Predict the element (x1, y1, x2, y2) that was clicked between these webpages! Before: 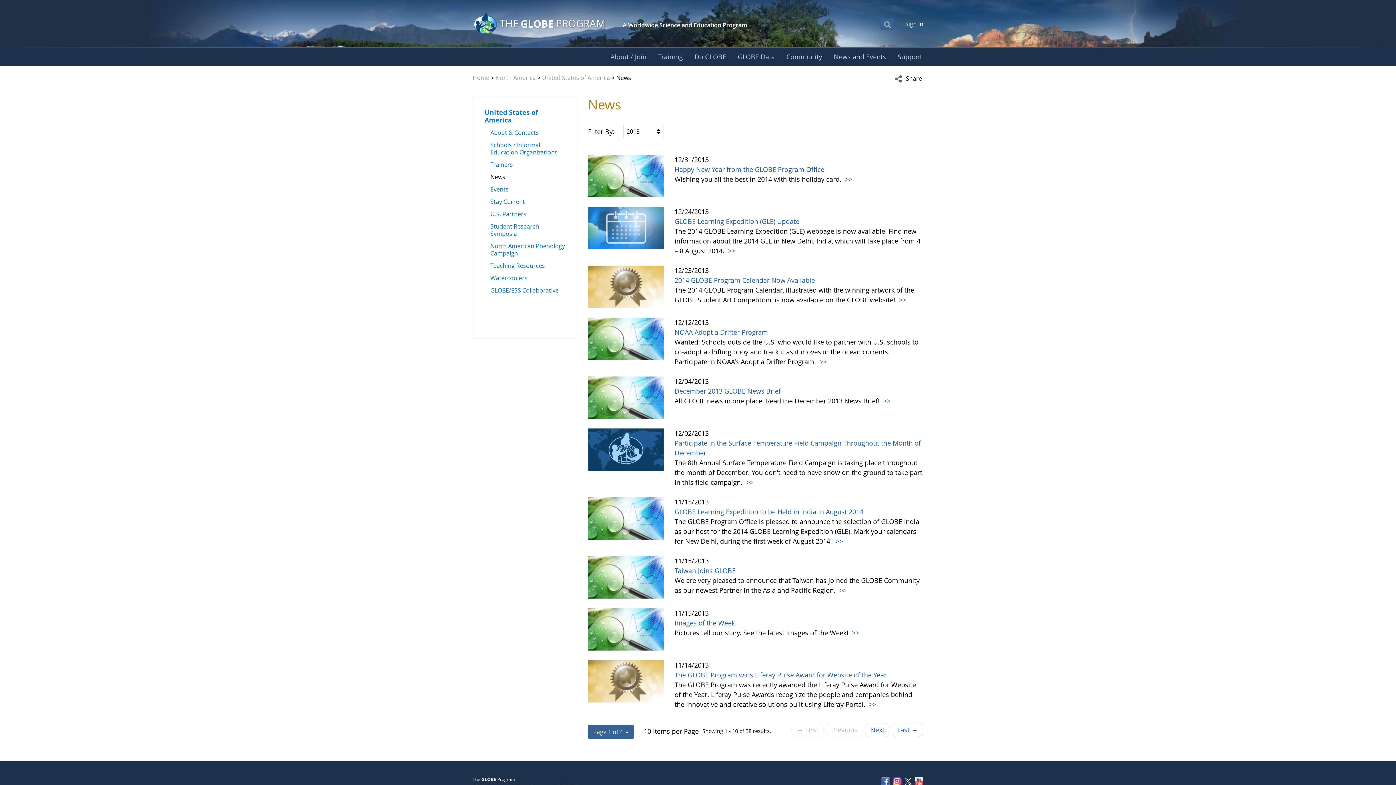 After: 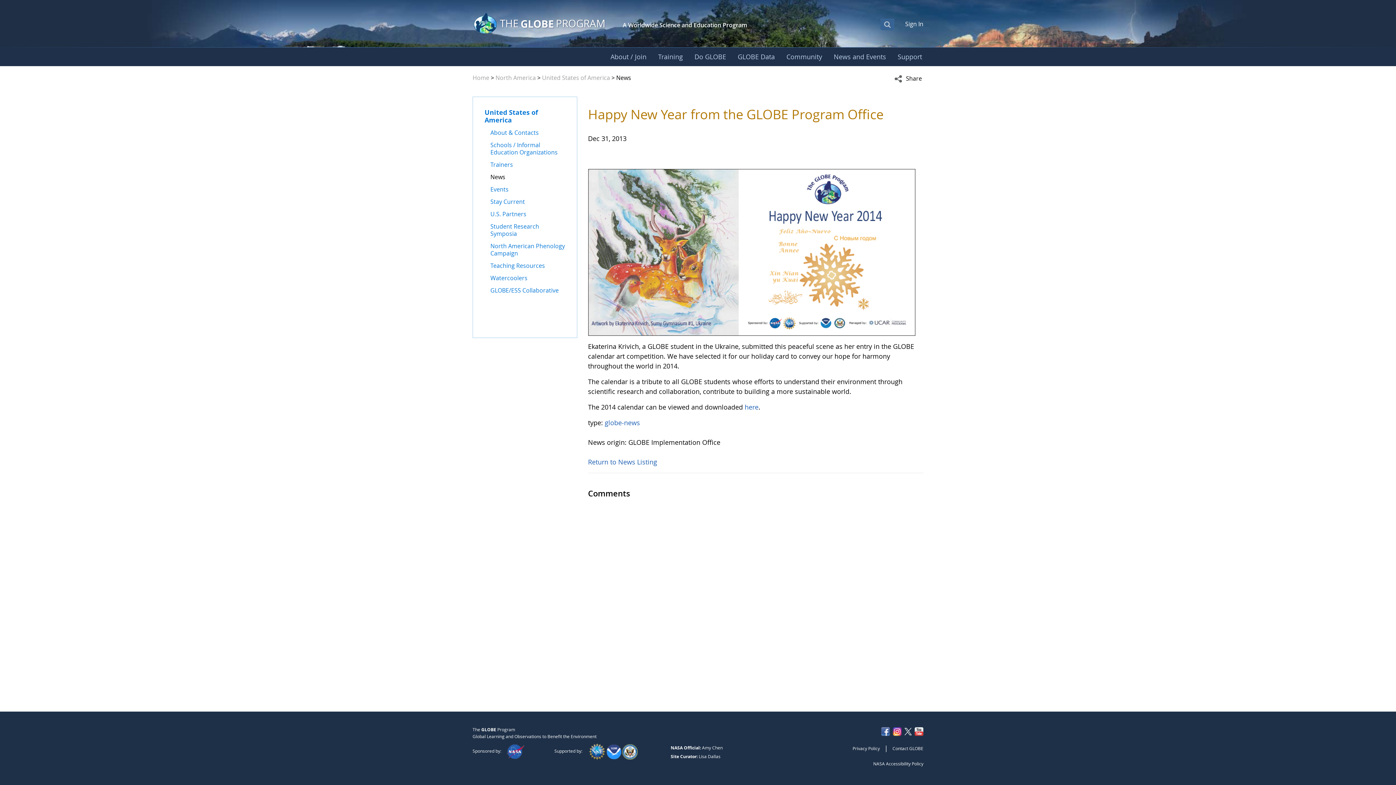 Action: label: Happy New Year from the GLOBE Program Office bbox: (674, 165, 824, 173)